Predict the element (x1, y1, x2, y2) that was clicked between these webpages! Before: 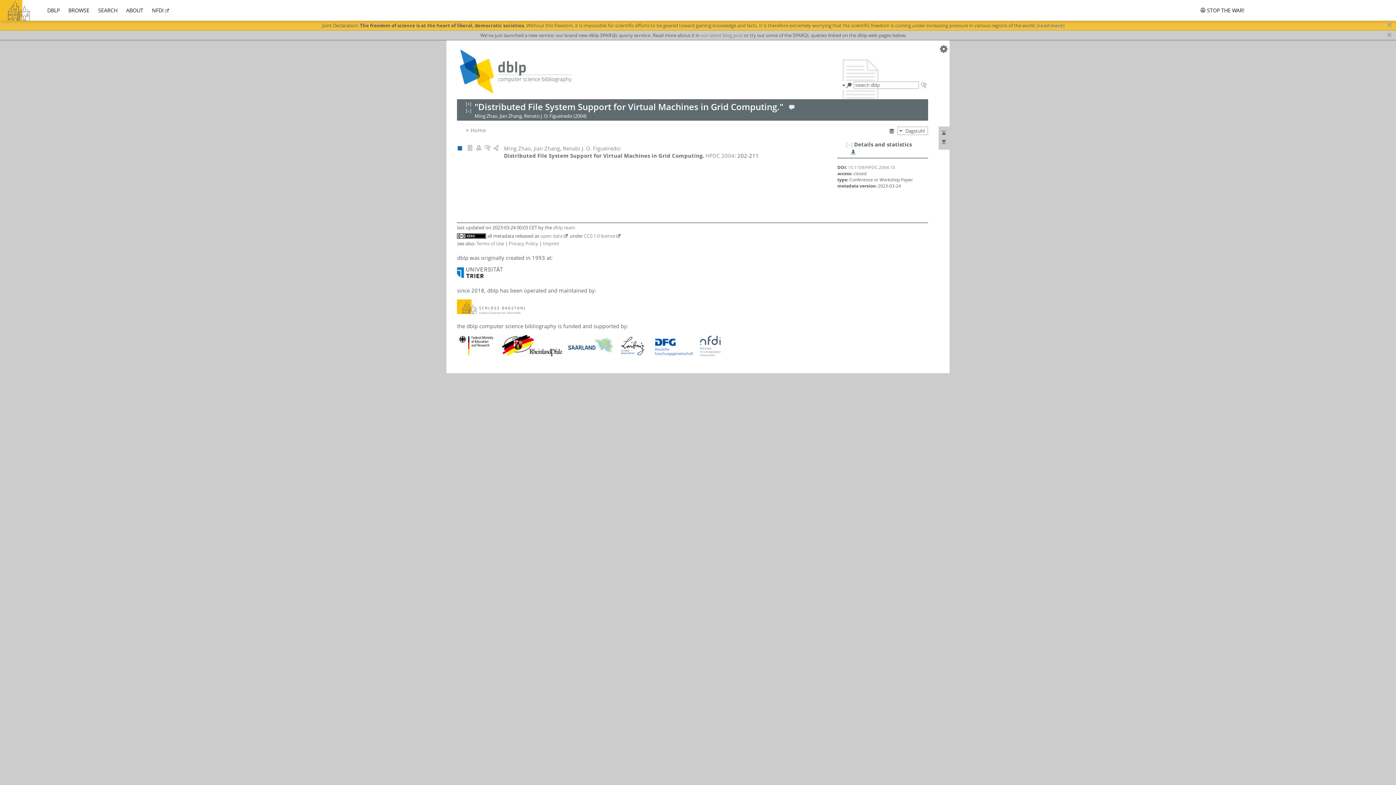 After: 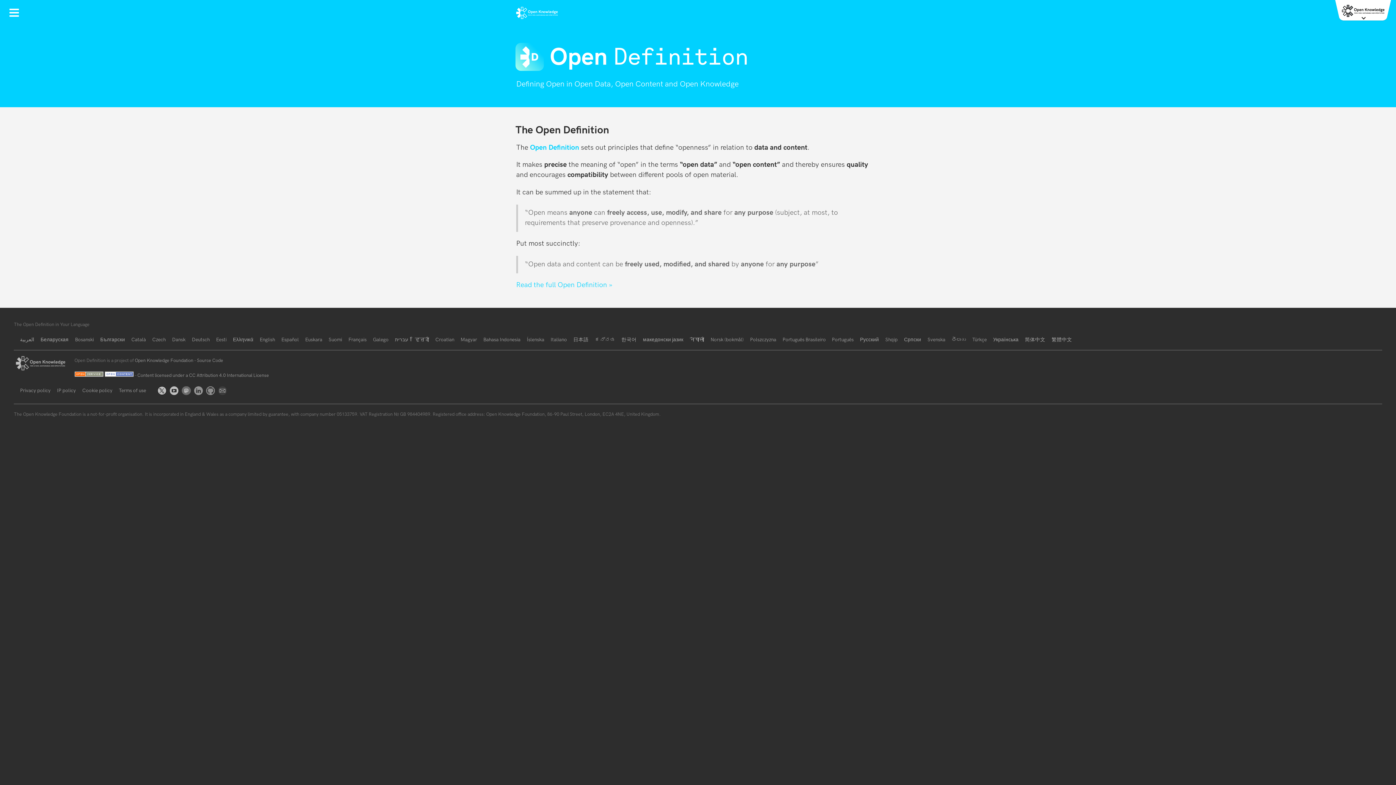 Action: label: open data bbox: (540, 232, 568, 239)